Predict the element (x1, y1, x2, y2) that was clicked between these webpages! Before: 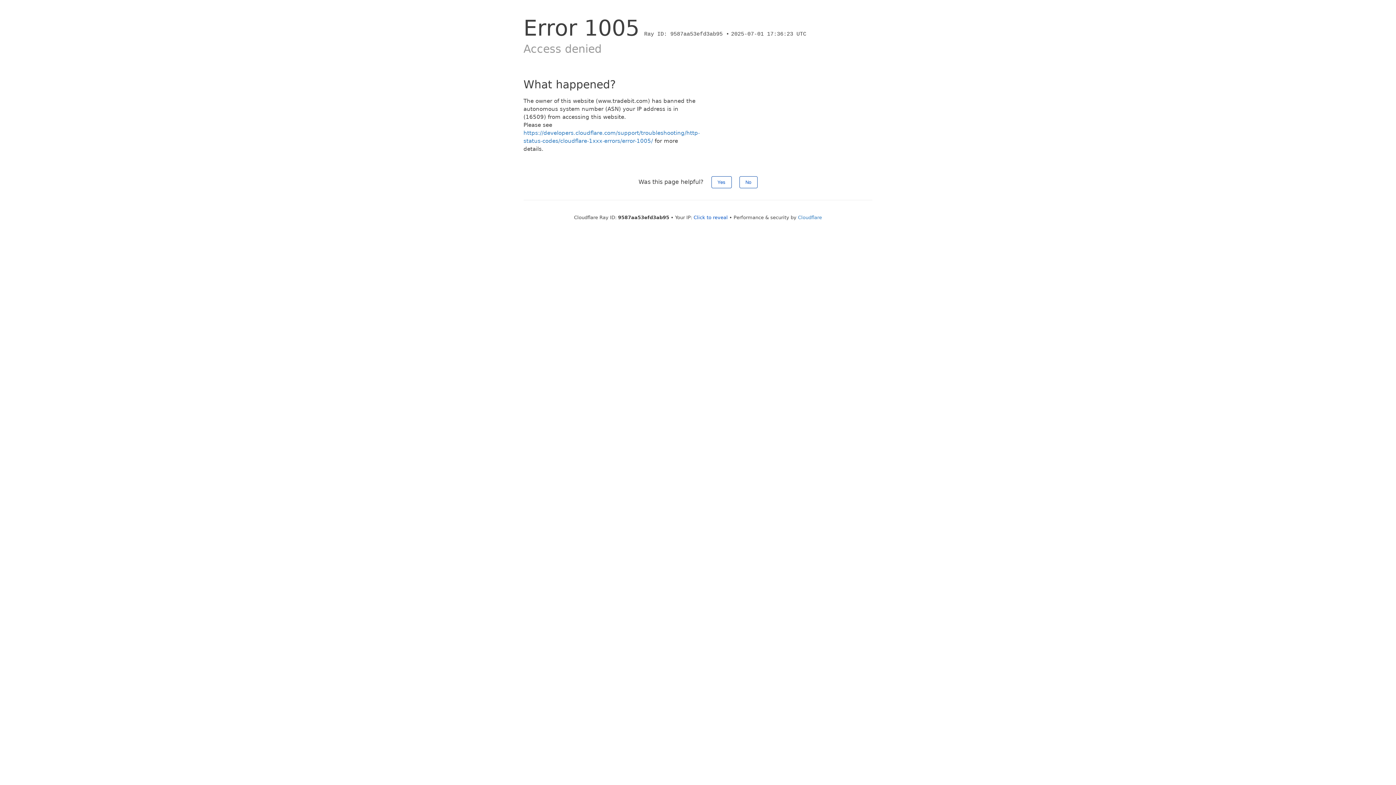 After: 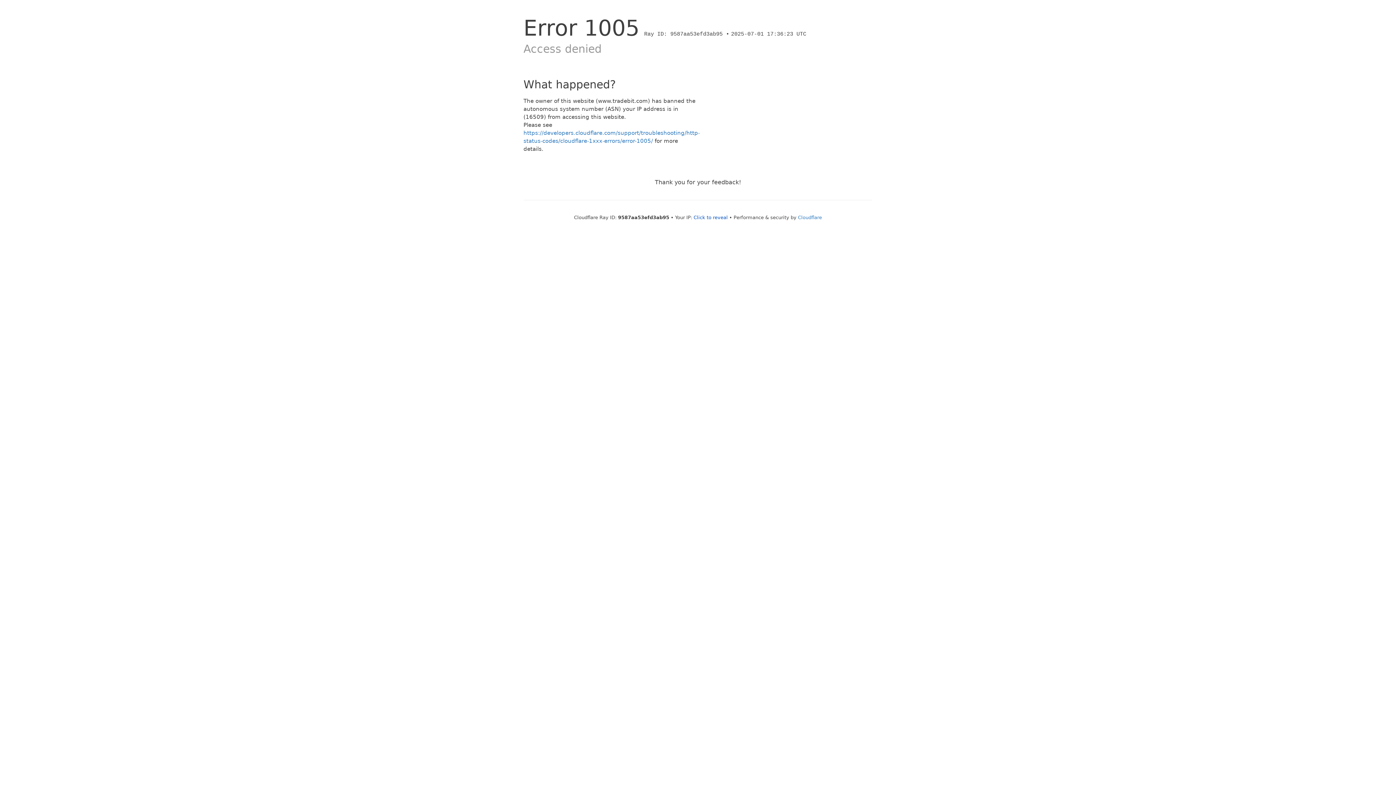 Action: bbox: (711, 176, 731, 188) label: Yes